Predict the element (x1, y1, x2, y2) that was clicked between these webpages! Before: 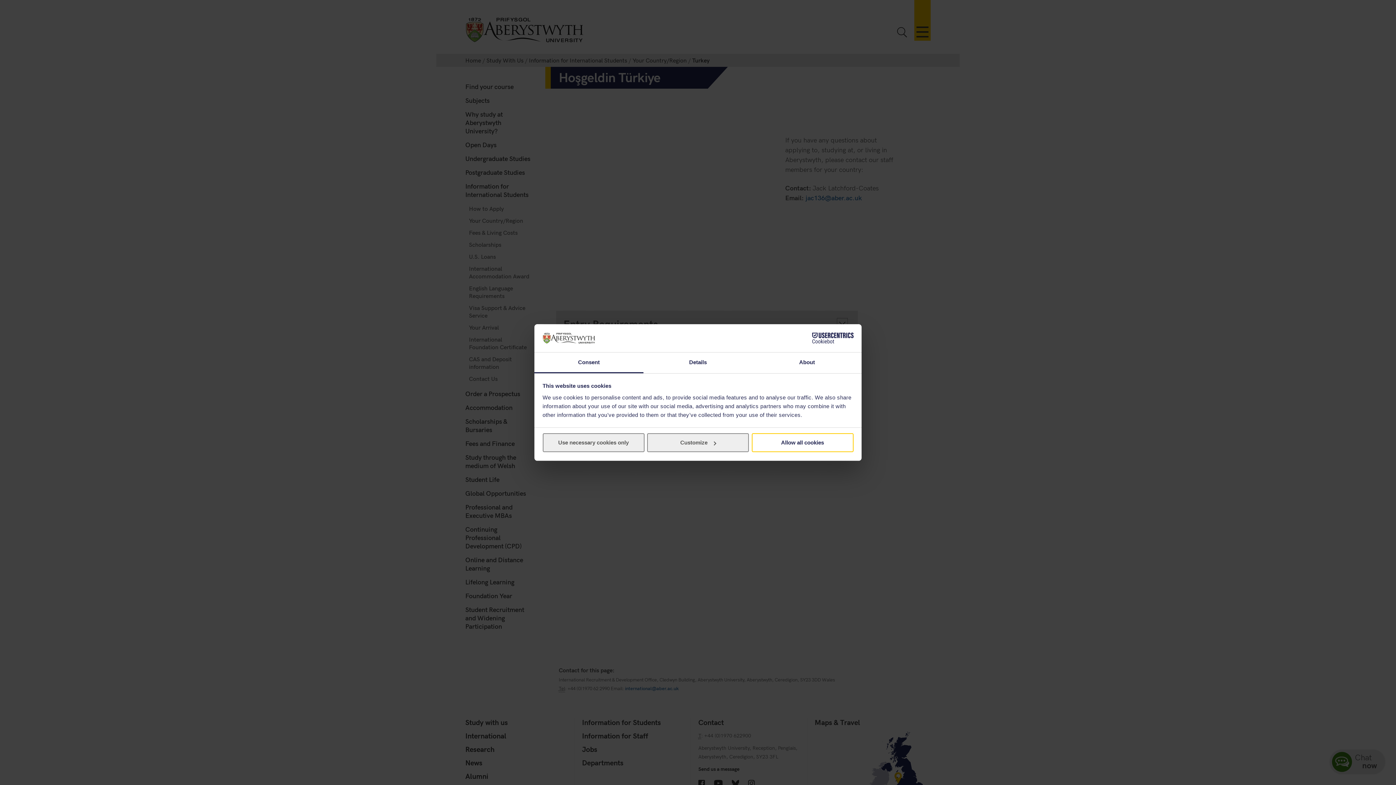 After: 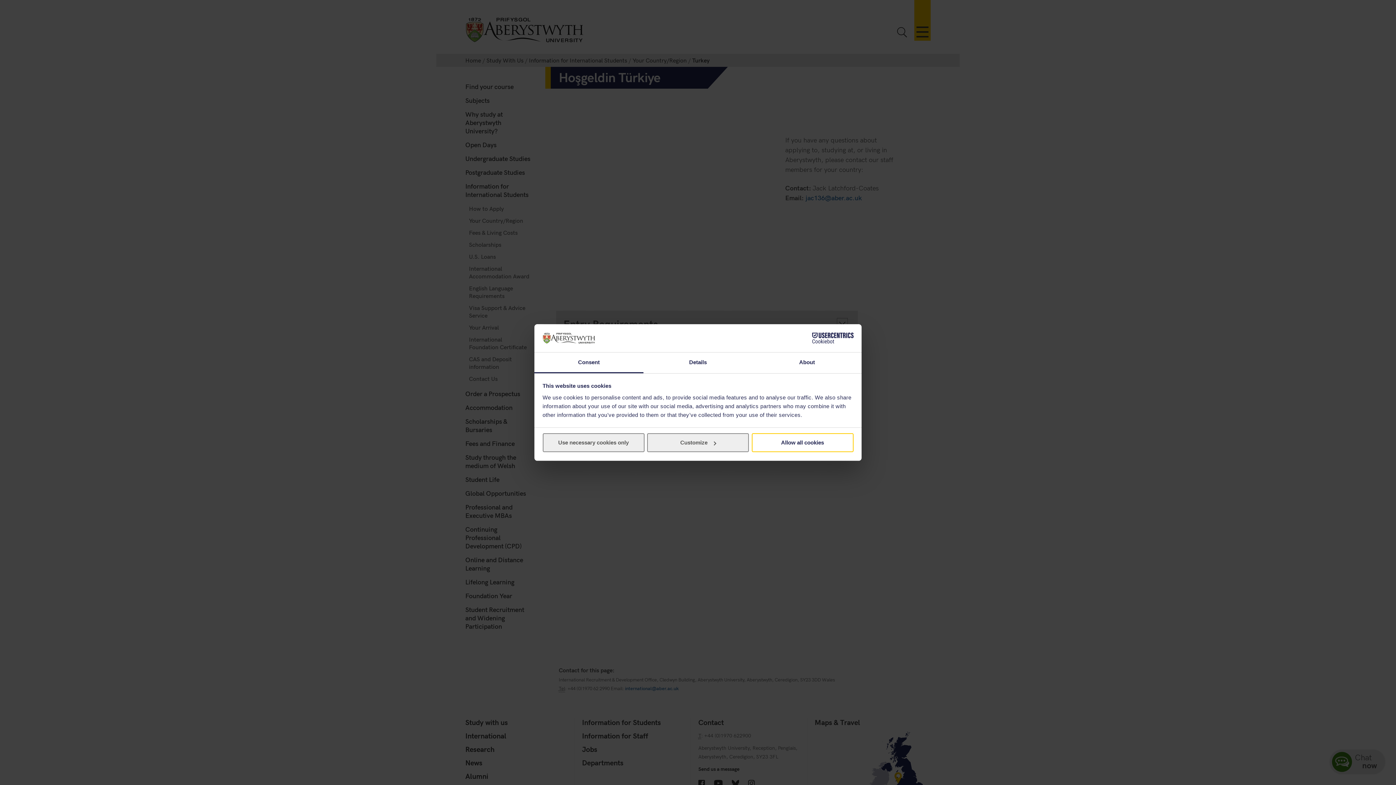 Action: label: Consent bbox: (534, 352, 643, 373)